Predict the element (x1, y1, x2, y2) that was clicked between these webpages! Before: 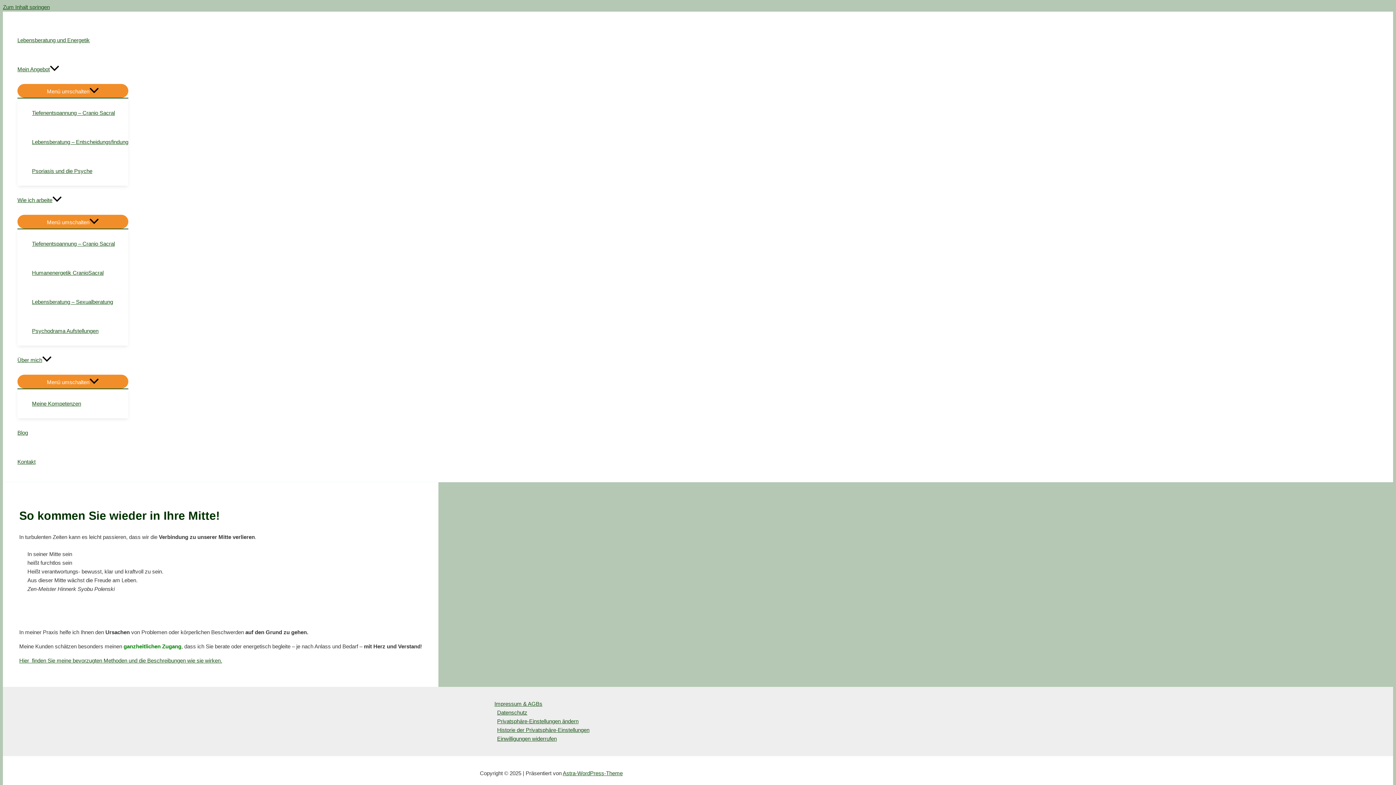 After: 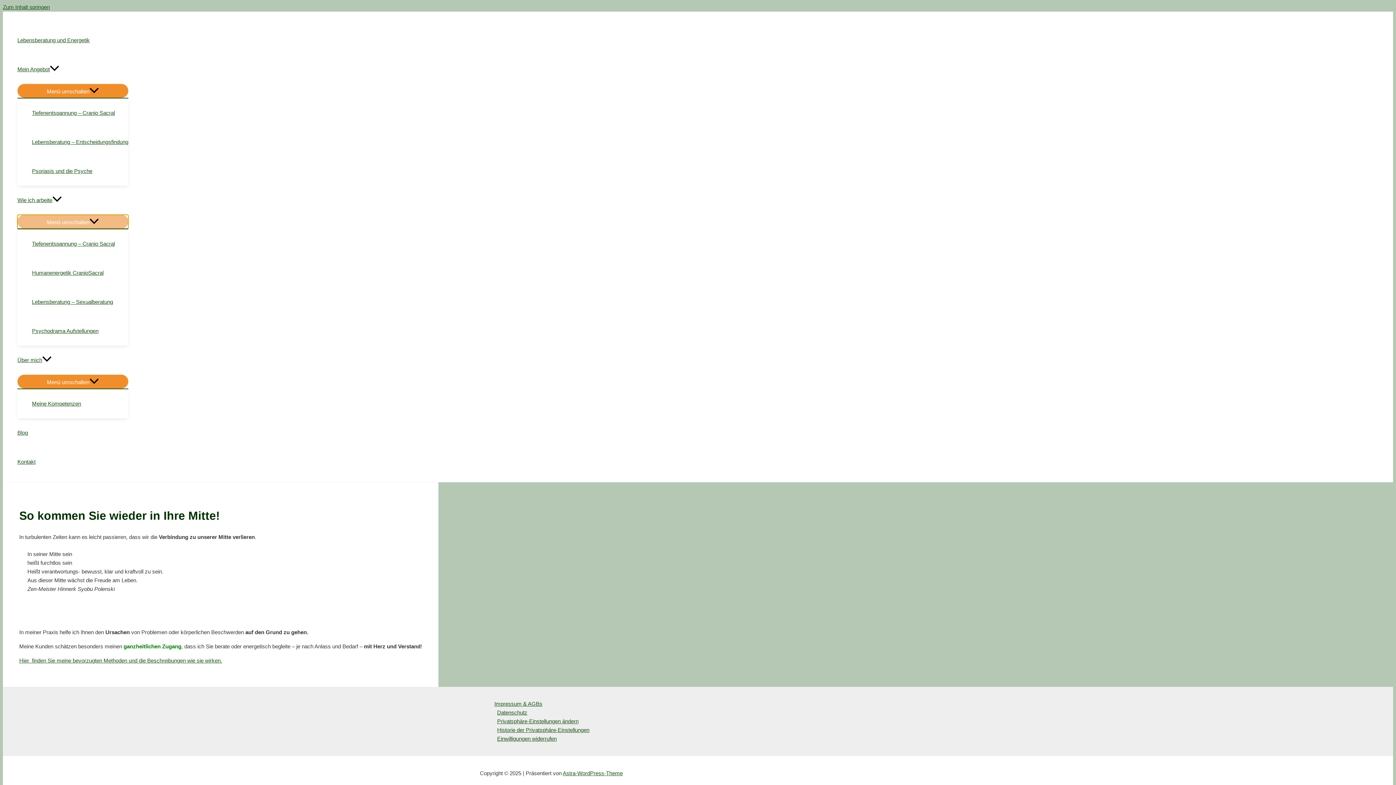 Action: bbox: (17, 214, 128, 228) label: Menü umschalten